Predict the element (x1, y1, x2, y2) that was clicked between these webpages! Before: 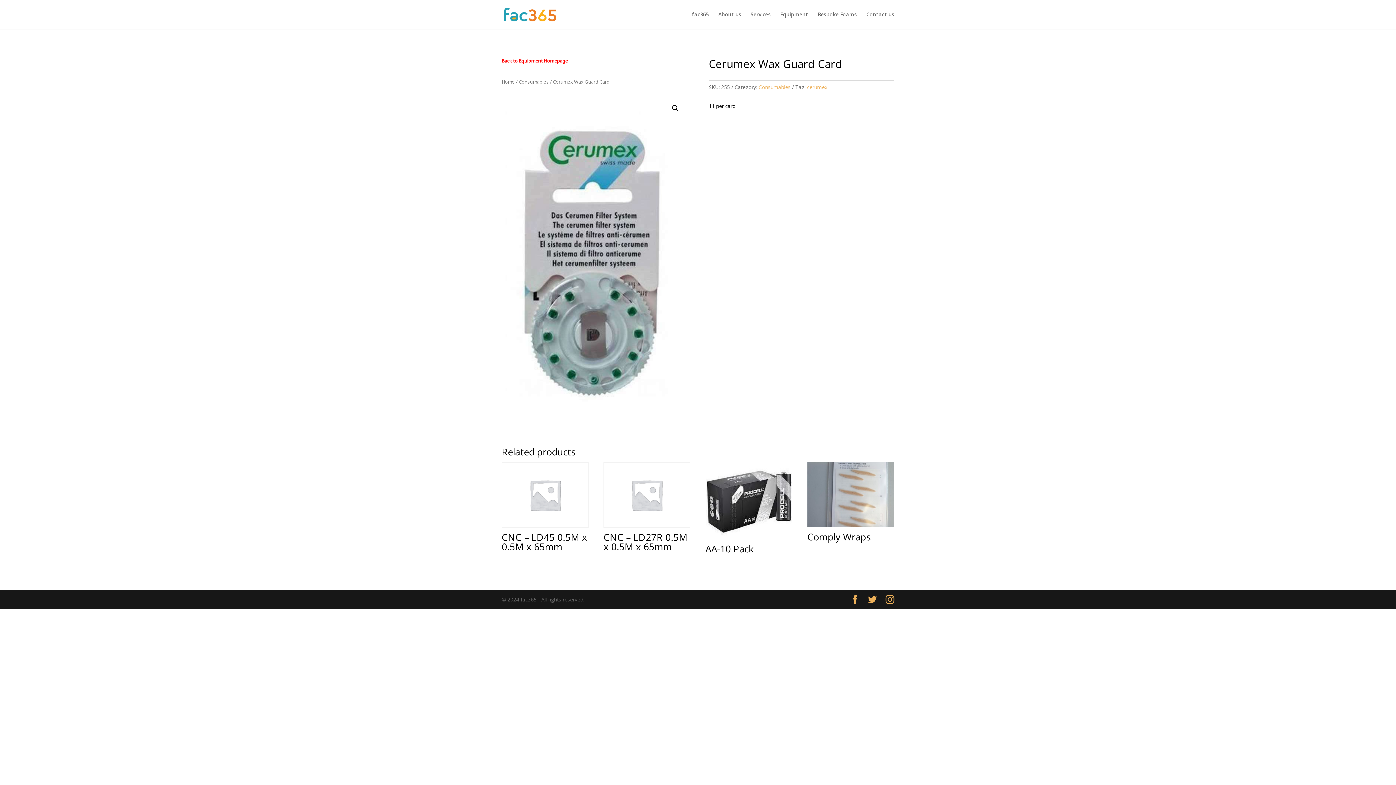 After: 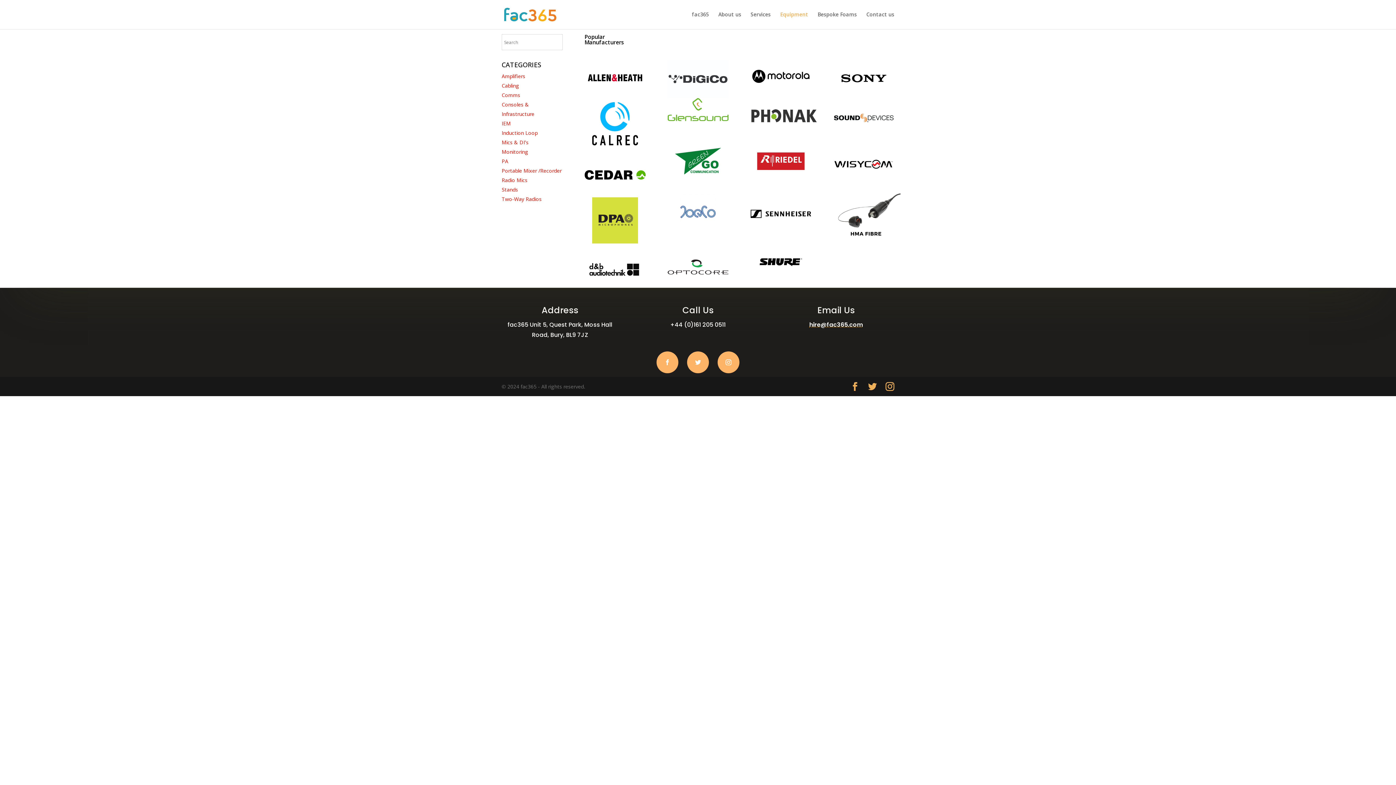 Action: bbox: (780, 12, 808, 29) label: Equipment